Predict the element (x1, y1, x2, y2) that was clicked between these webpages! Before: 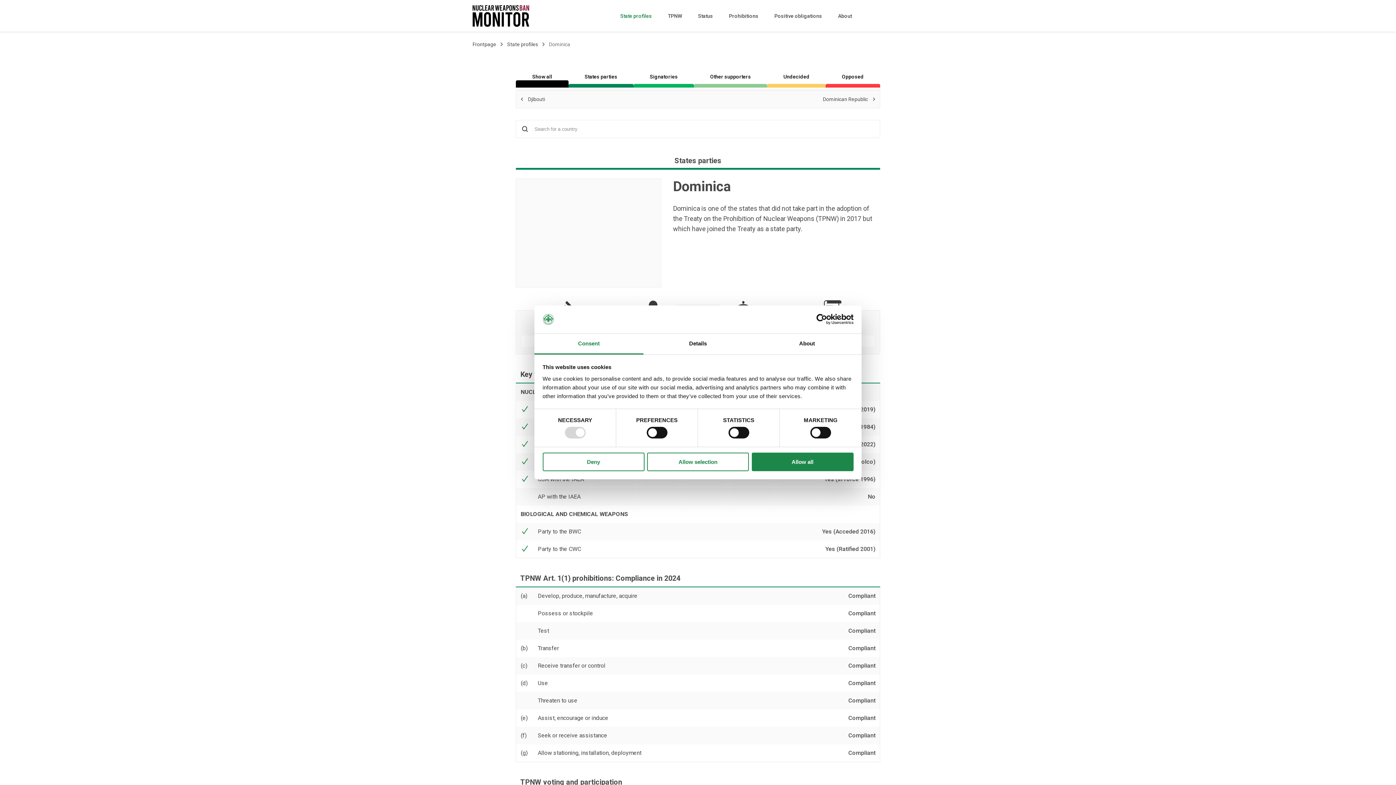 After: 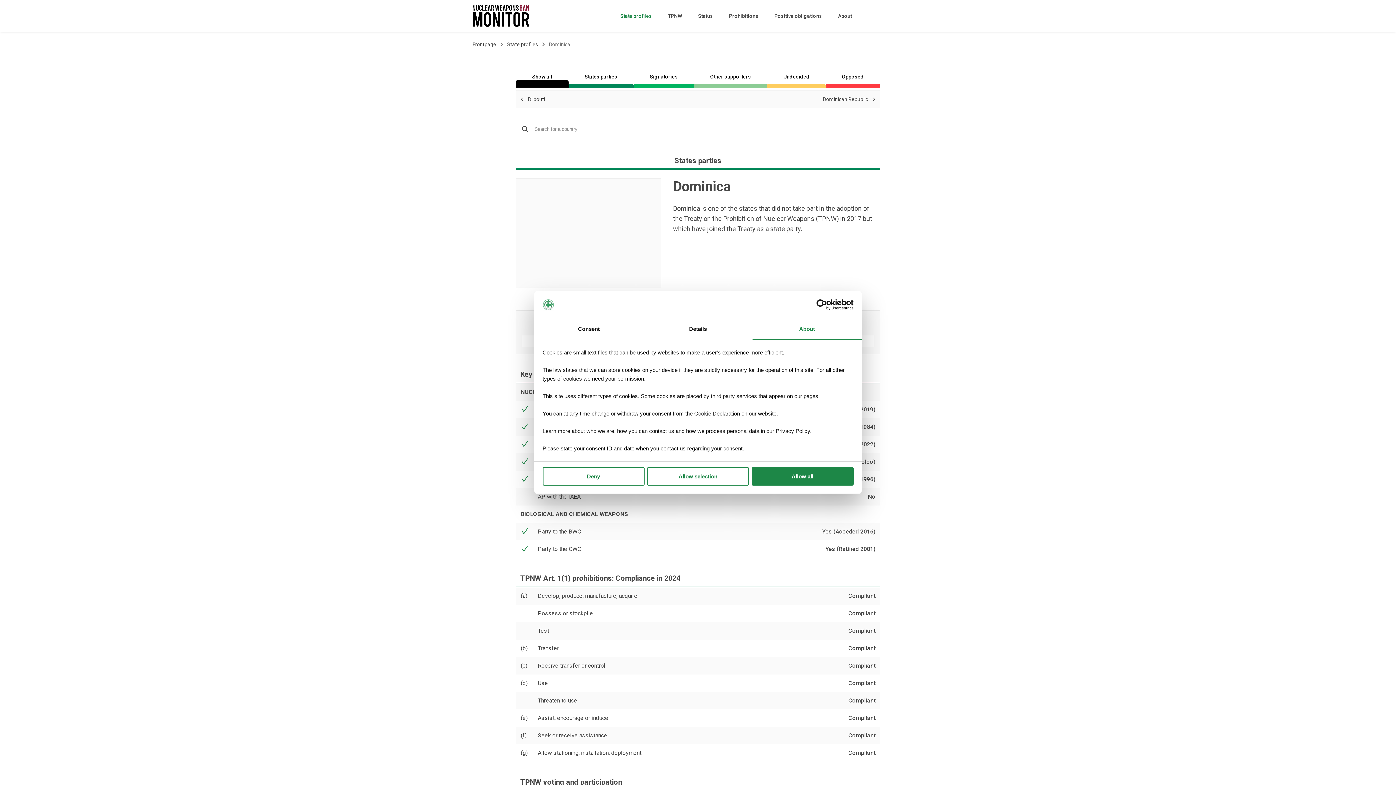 Action: bbox: (752, 333, 861, 354) label: About